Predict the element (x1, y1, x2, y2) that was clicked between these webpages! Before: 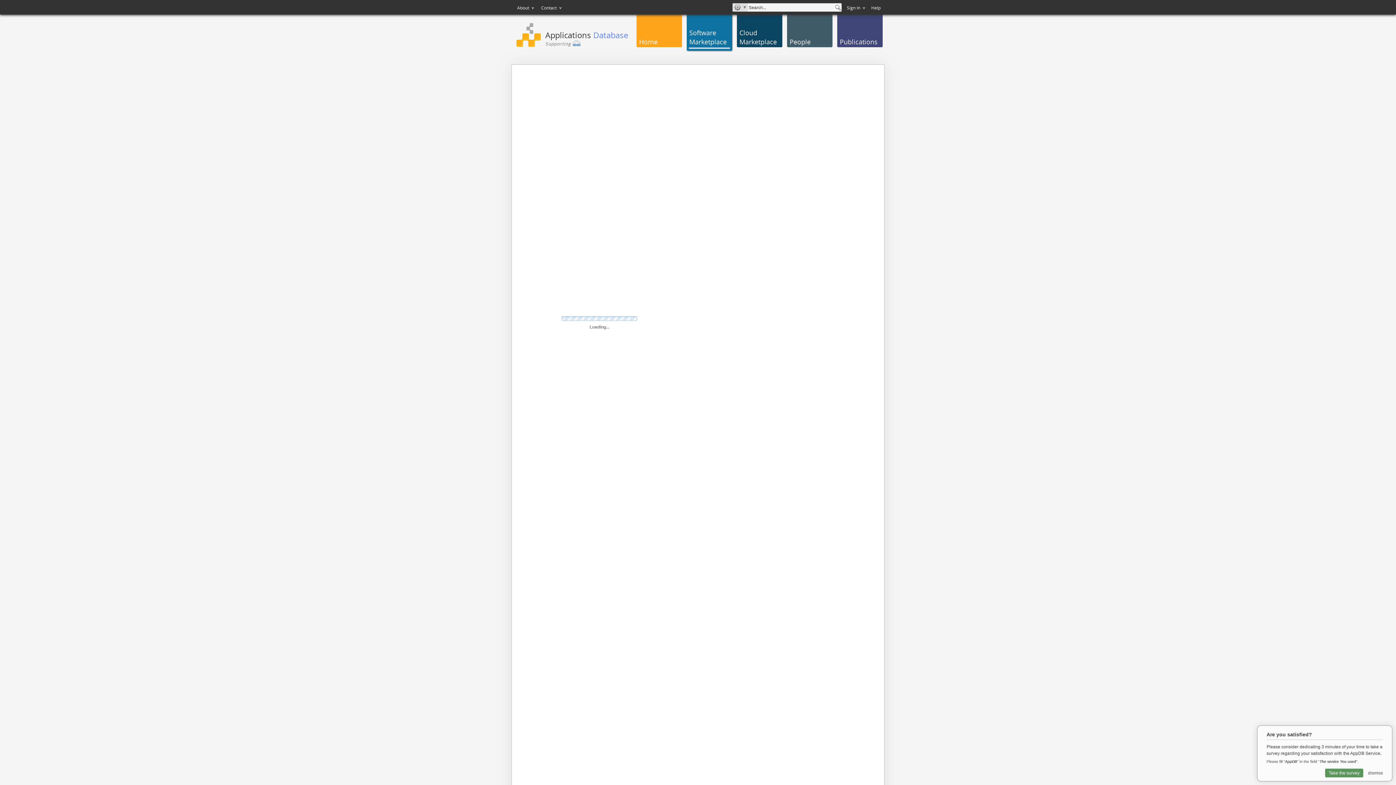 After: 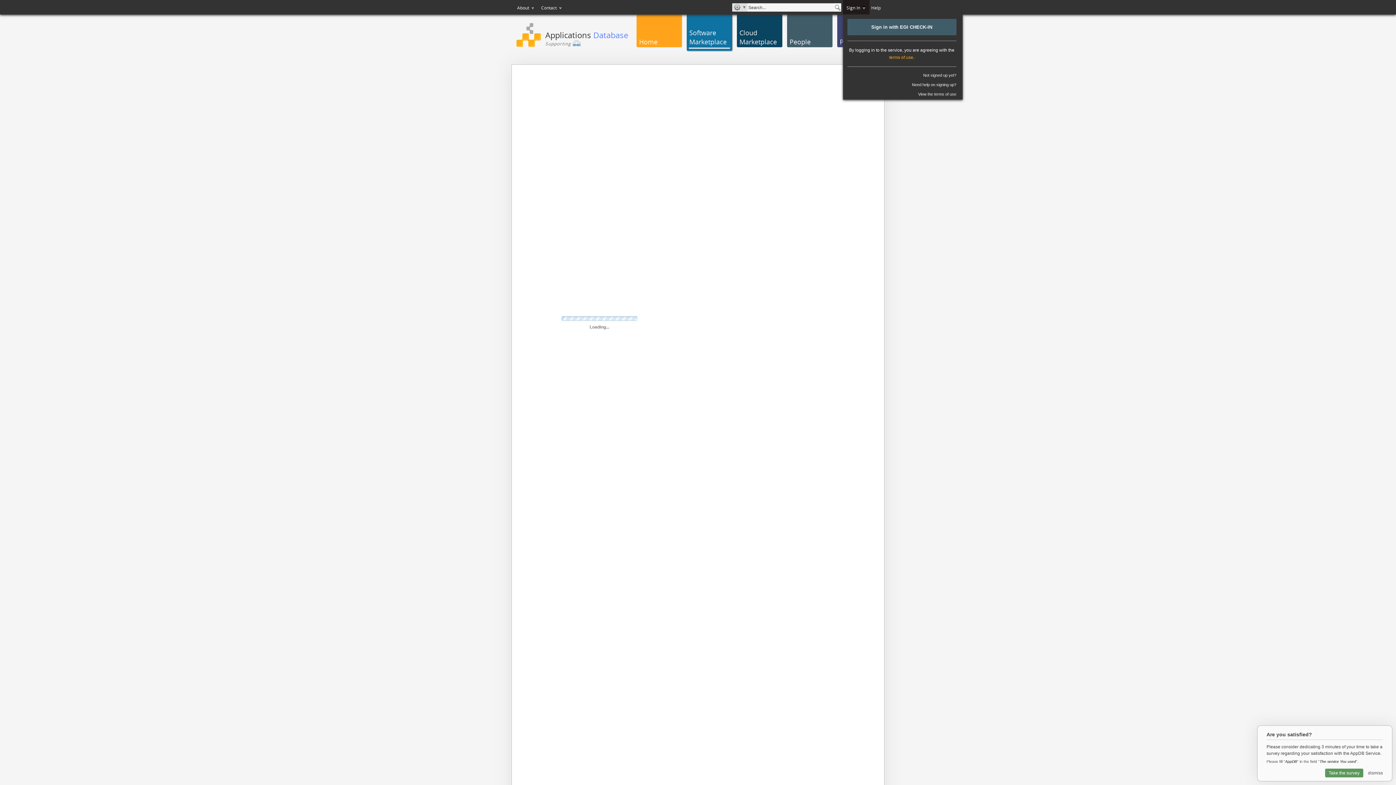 Action: label: Sign In▼ bbox: (843, 0, 869, 14)